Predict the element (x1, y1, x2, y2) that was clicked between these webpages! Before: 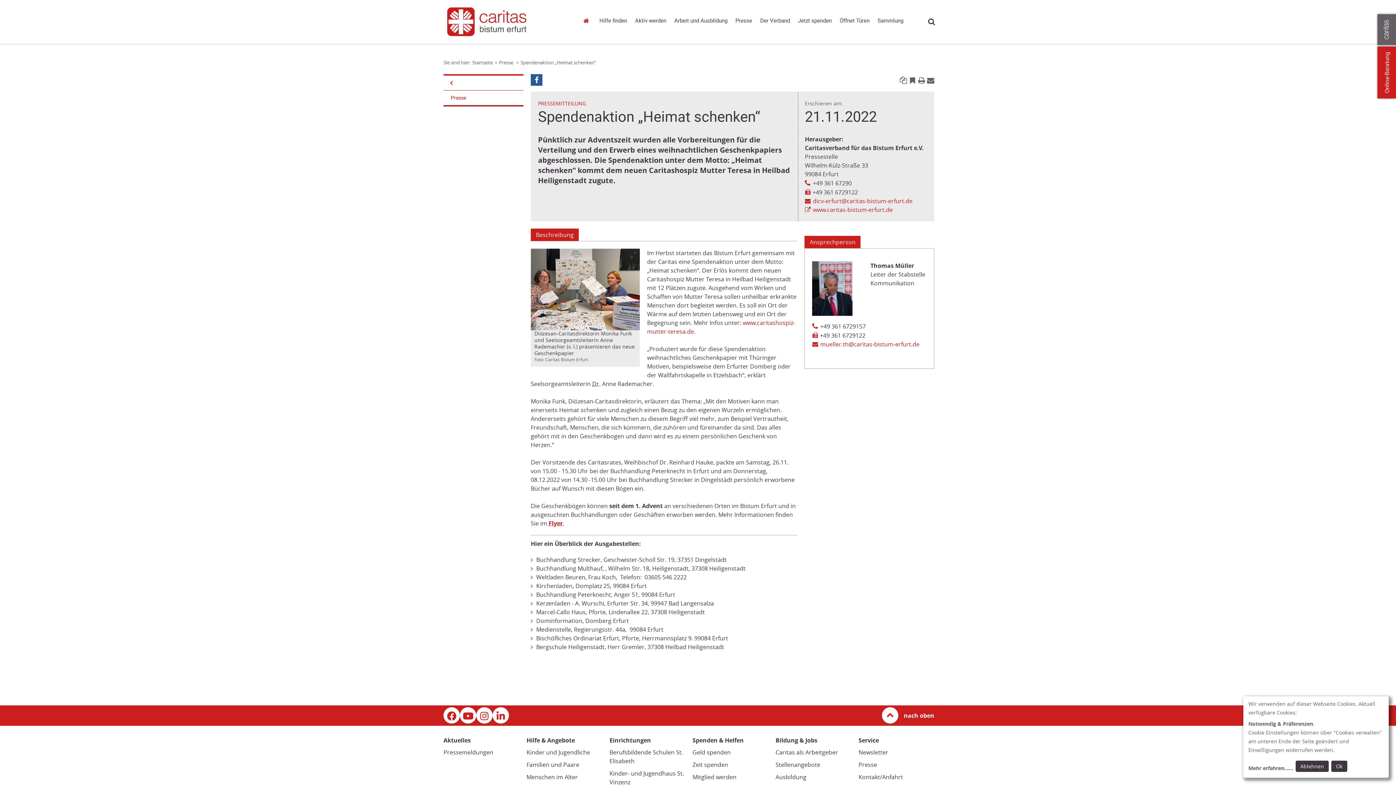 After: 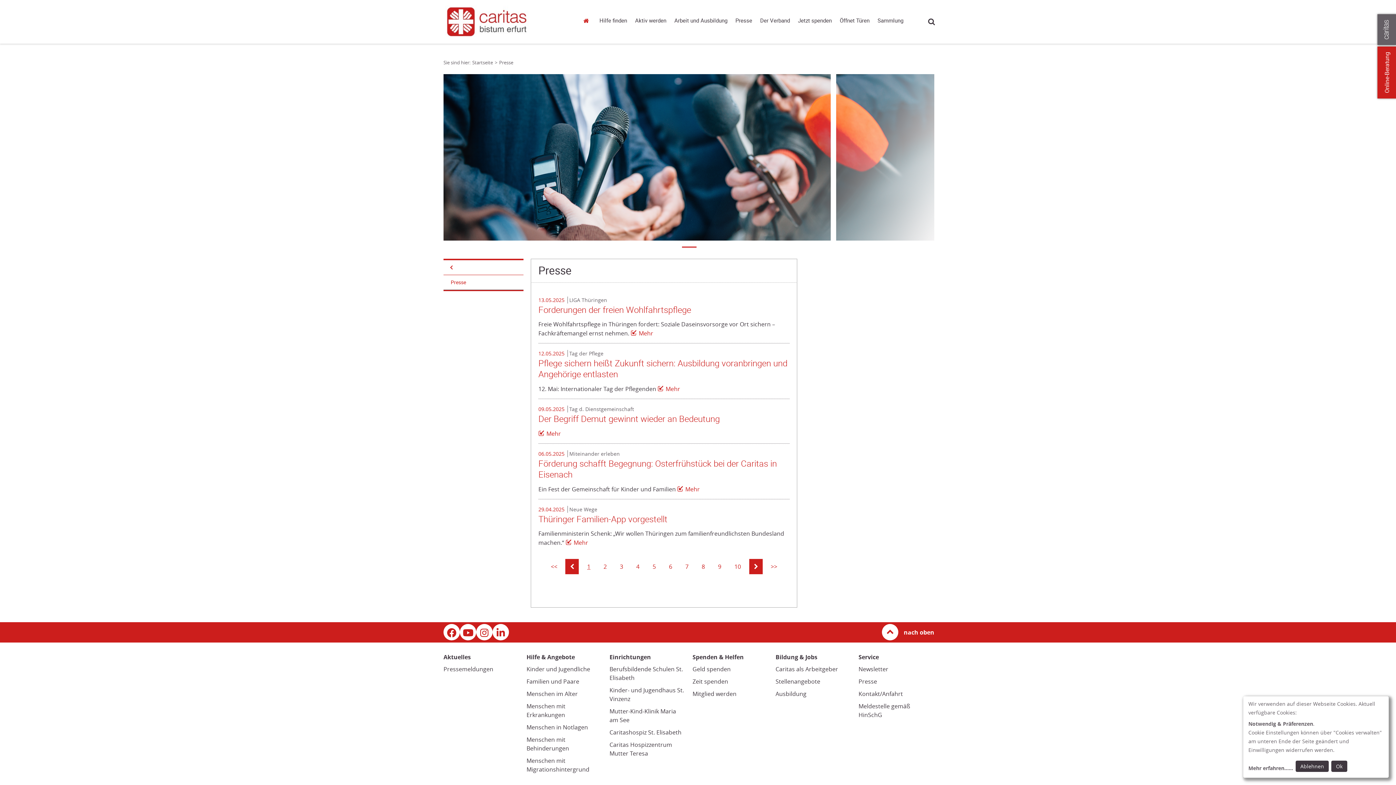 Action: bbox: (499, 59, 514, 65) label: Link zur Seite: 'Presse'